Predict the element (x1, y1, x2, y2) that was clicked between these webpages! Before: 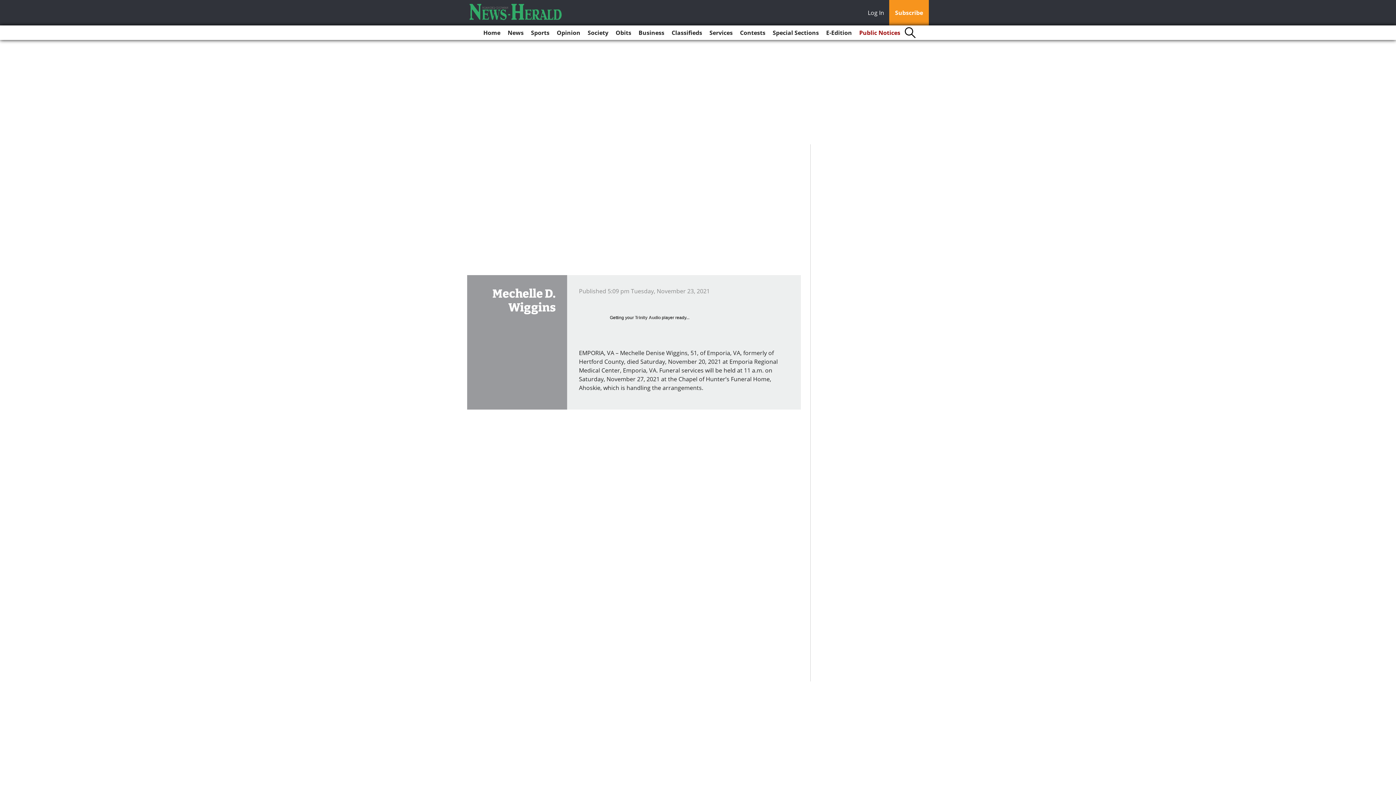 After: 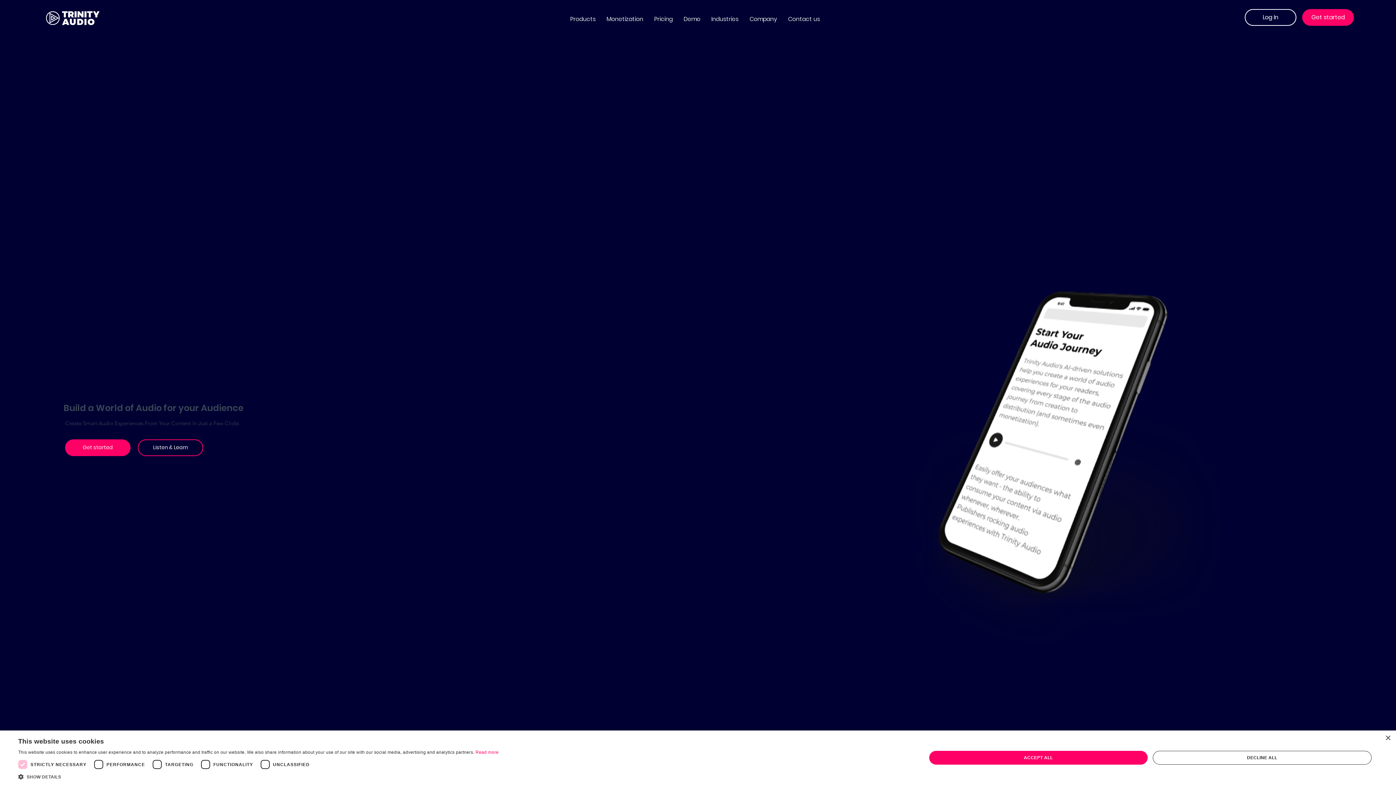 Action: label: Trinity Audio bbox: (635, 315, 660, 320)